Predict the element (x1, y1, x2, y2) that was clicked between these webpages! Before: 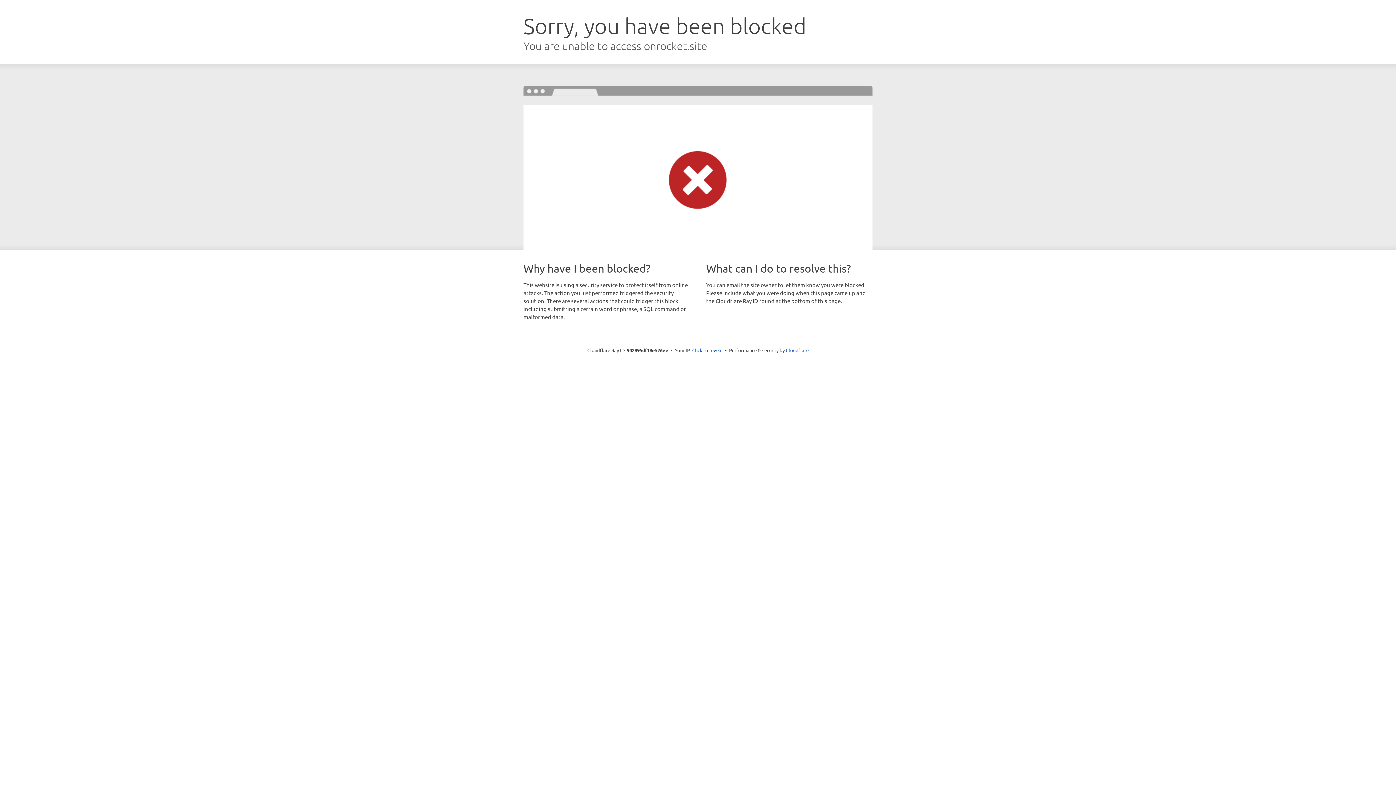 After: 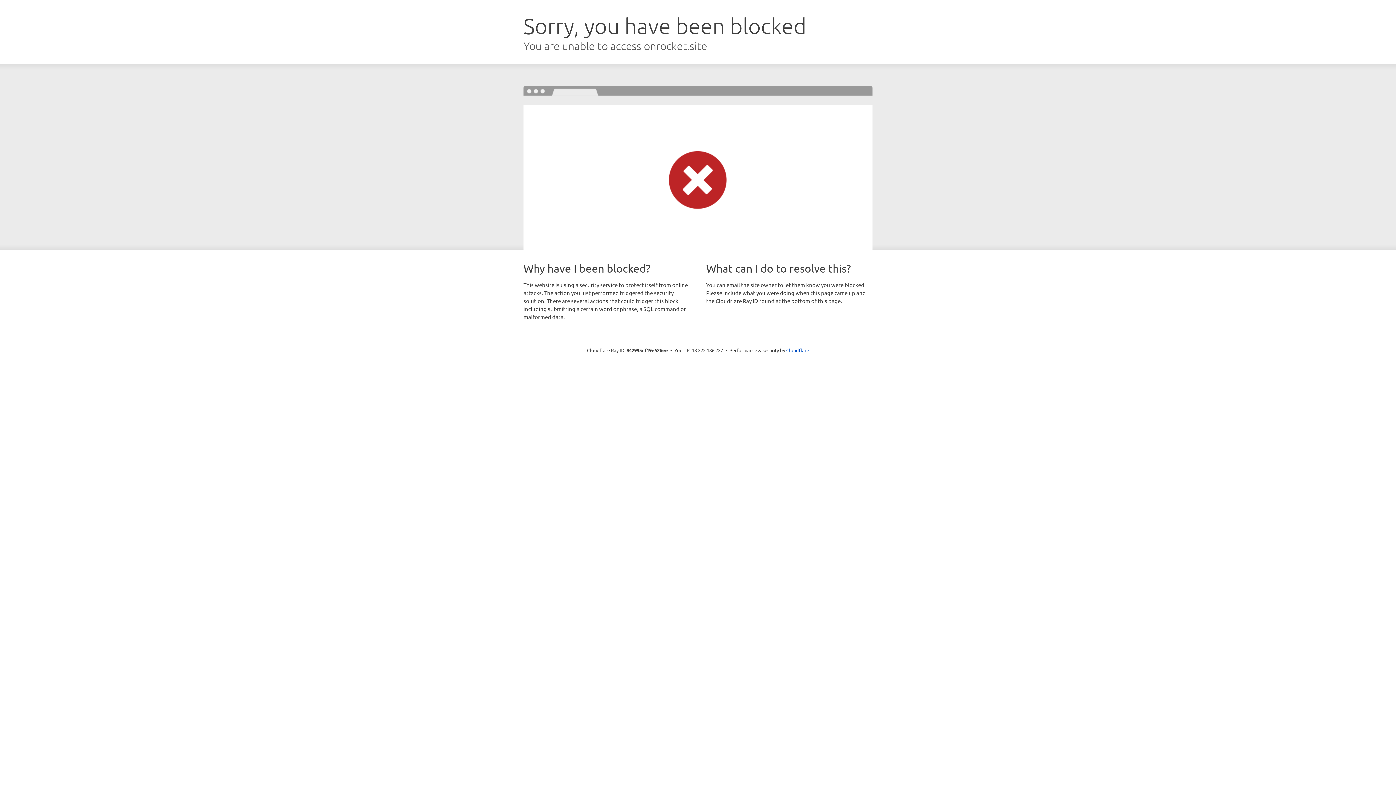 Action: label: Click to reveal bbox: (692, 346, 722, 353)